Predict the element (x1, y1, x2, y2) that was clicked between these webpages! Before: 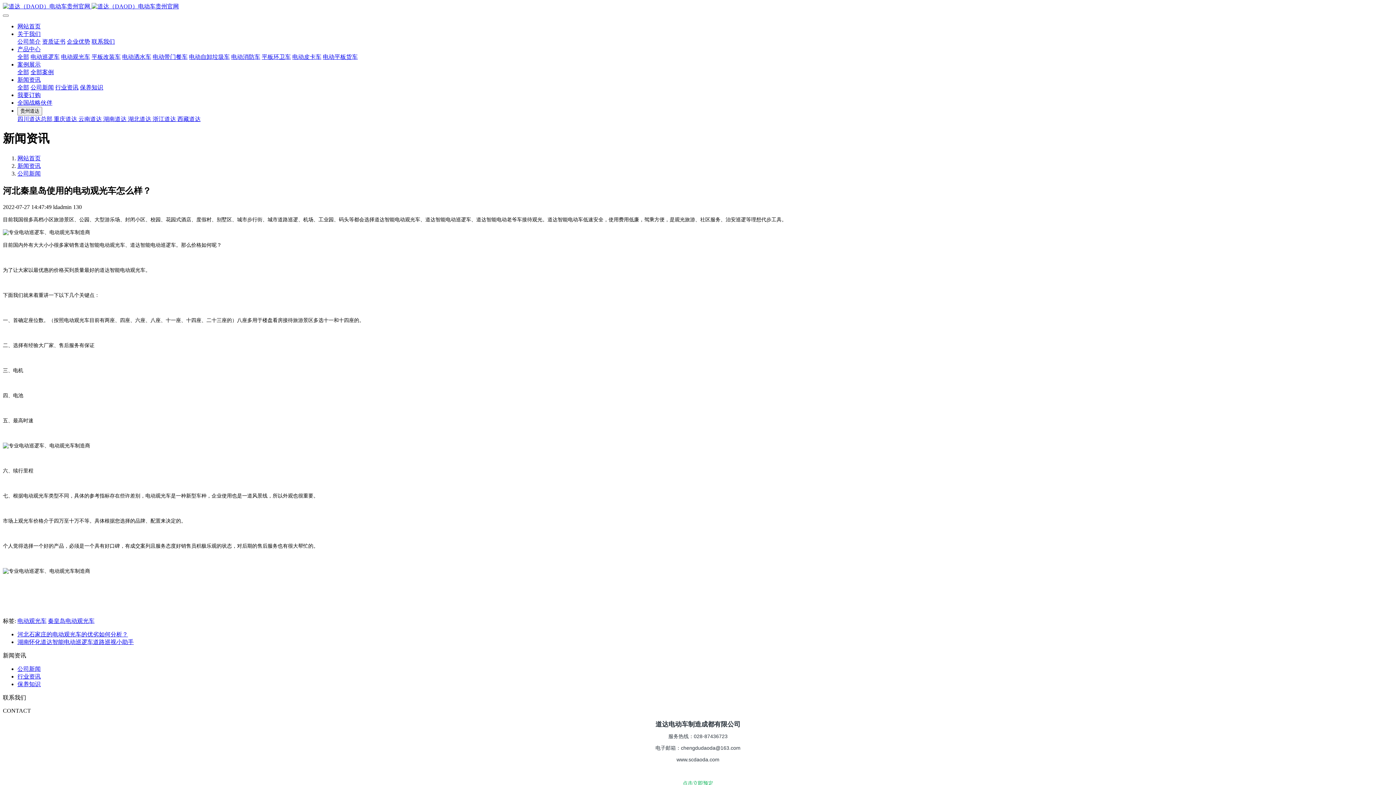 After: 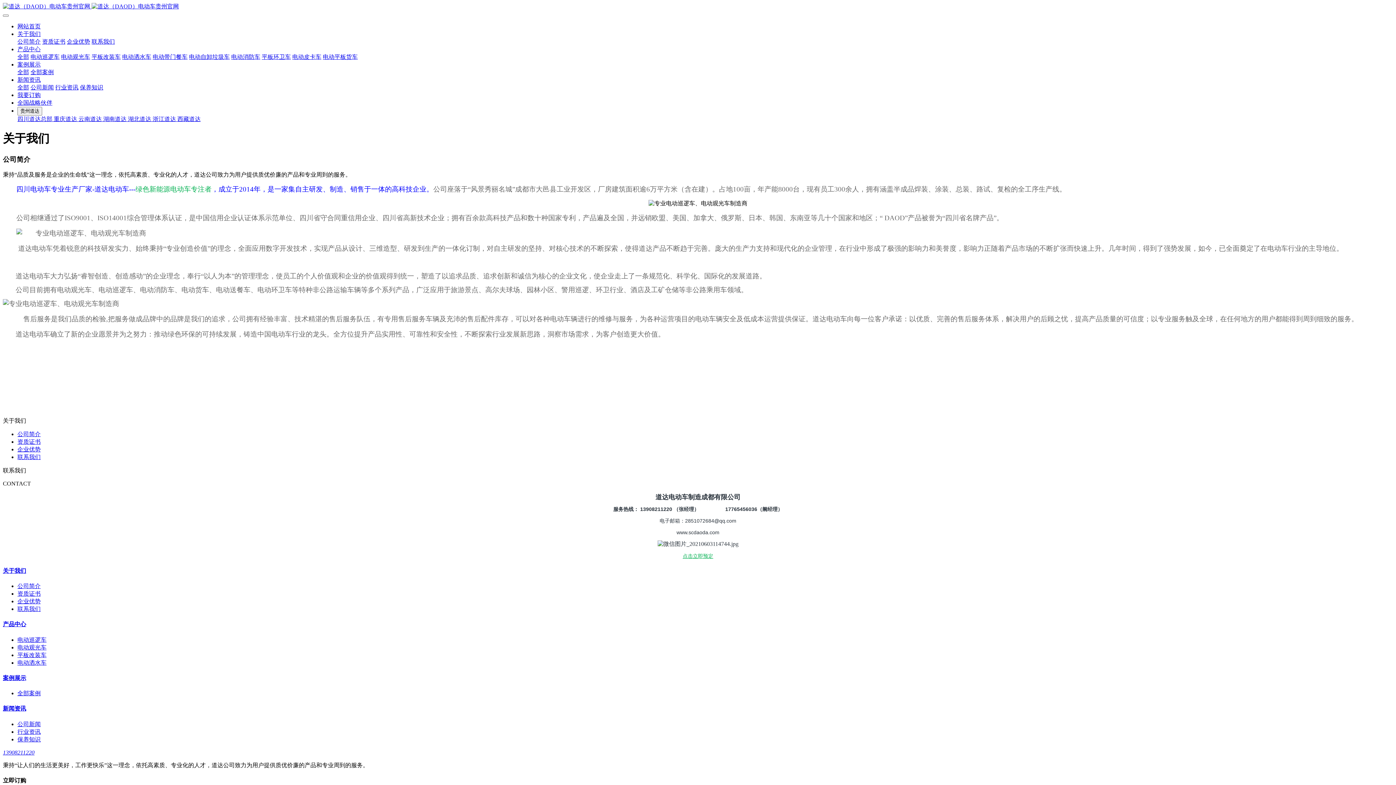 Action: bbox: (17, 38, 40, 44) label: 公司简介